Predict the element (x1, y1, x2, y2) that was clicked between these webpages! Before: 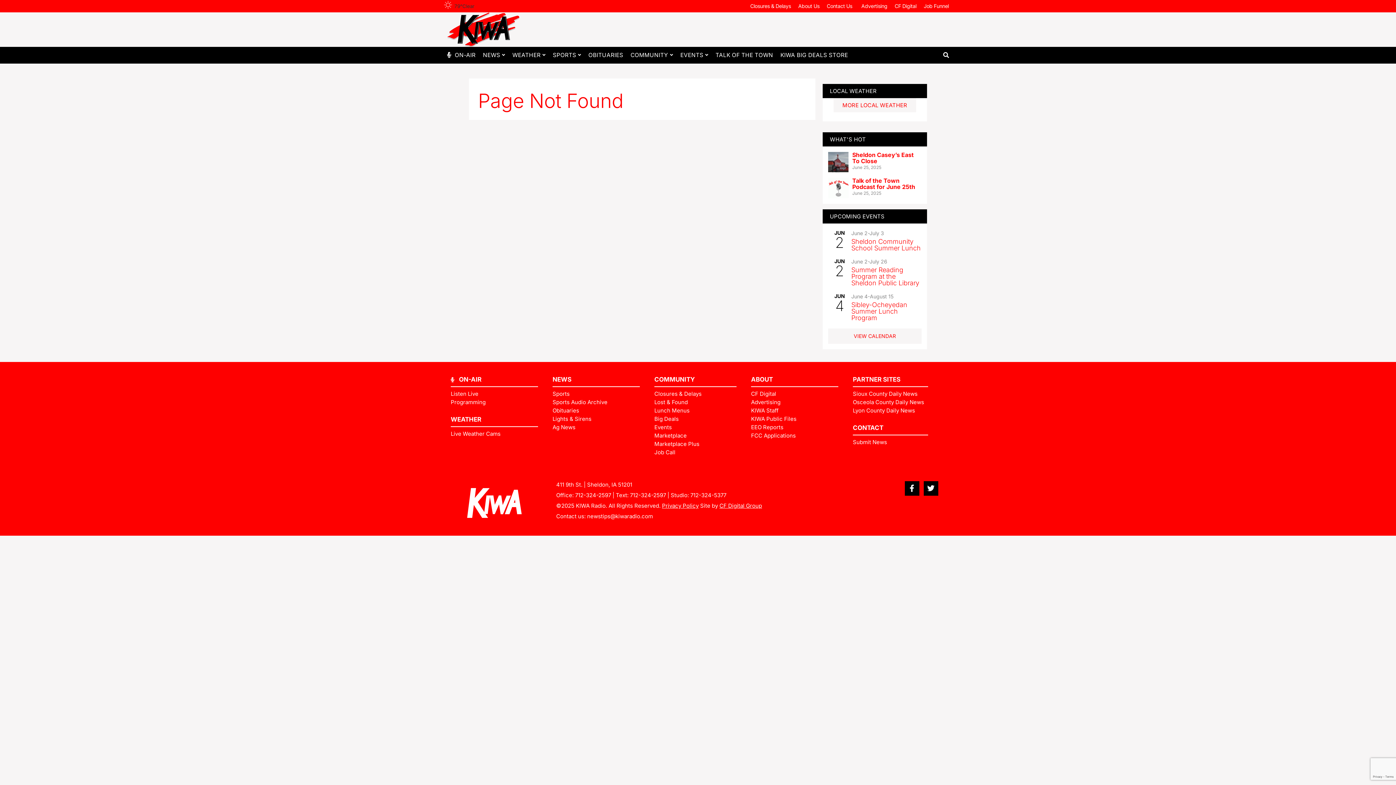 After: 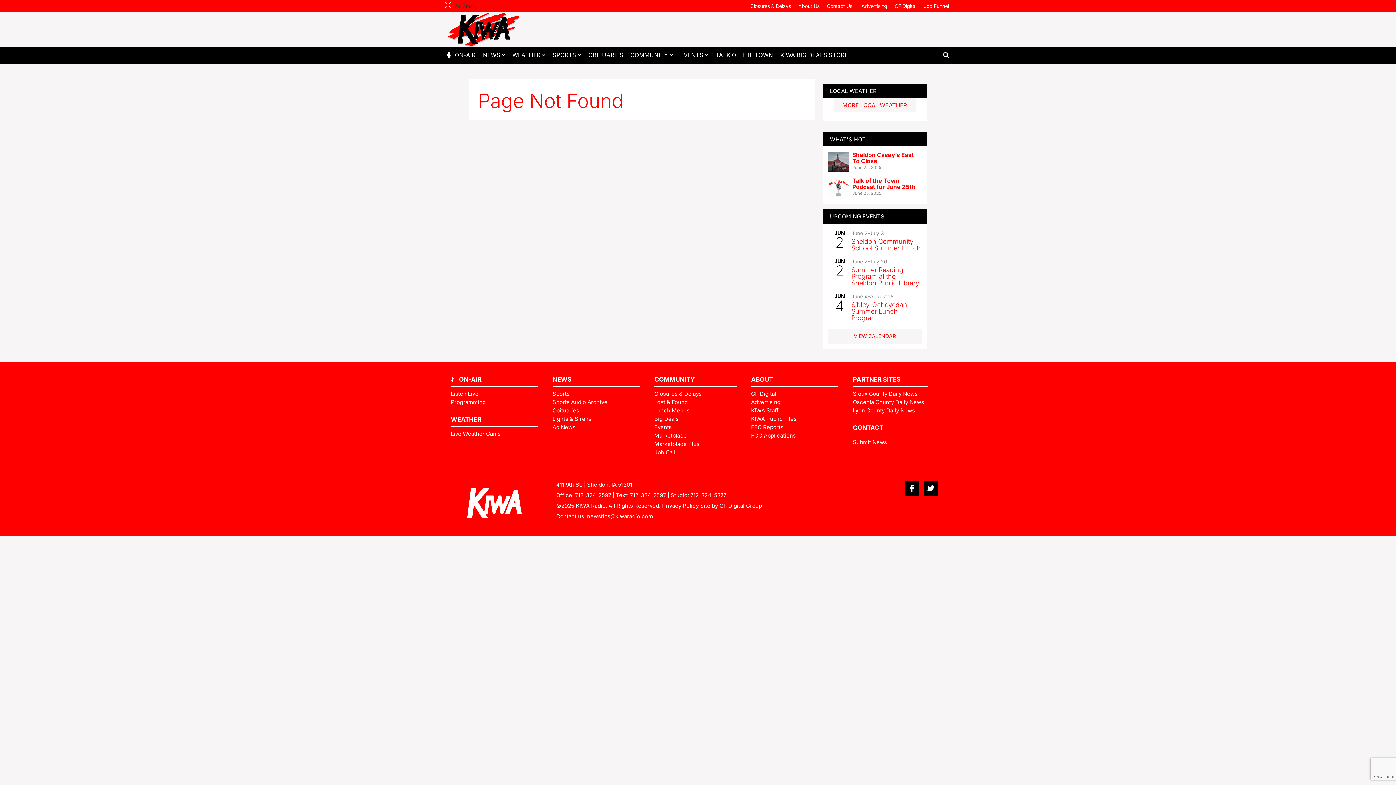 Action: bbox: (630, 491, 666, 498) label: 712-324-2597